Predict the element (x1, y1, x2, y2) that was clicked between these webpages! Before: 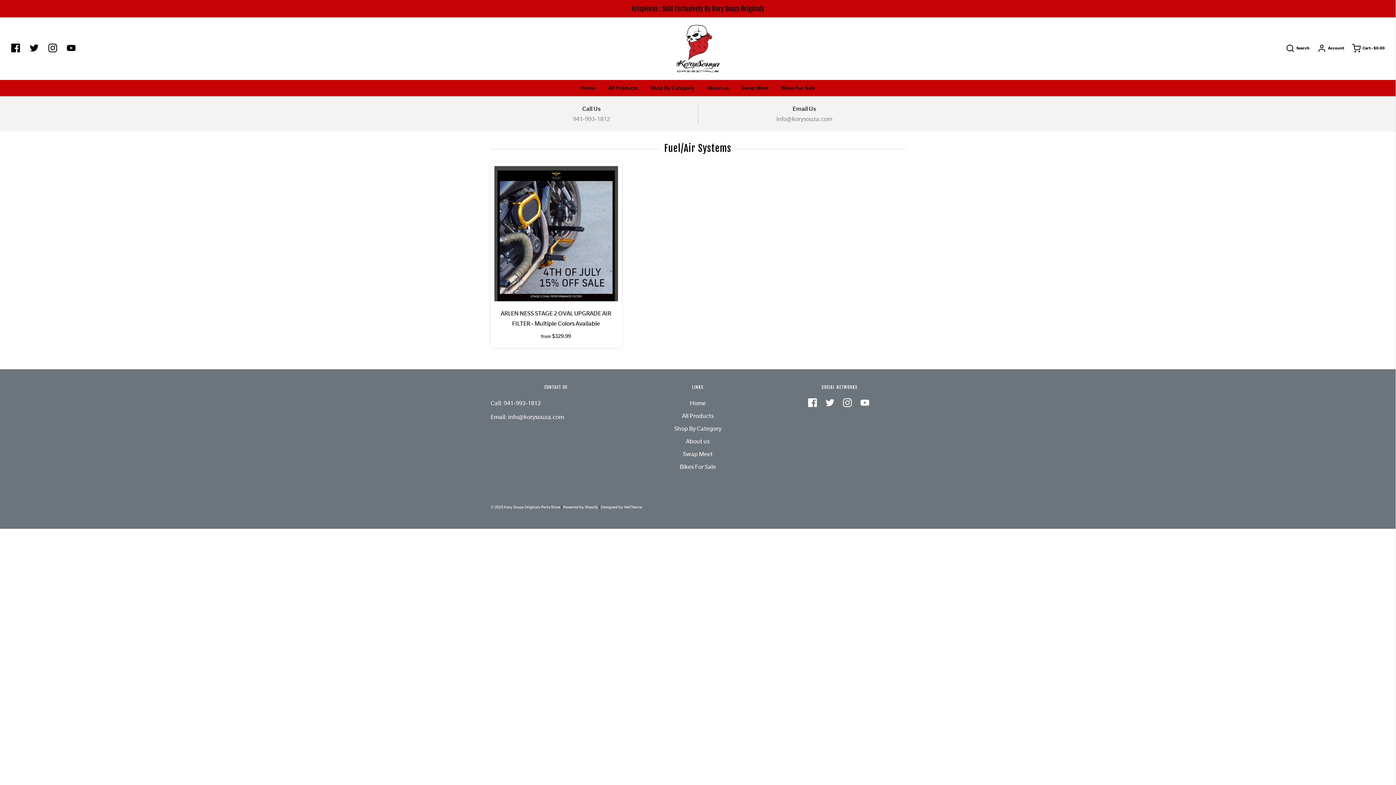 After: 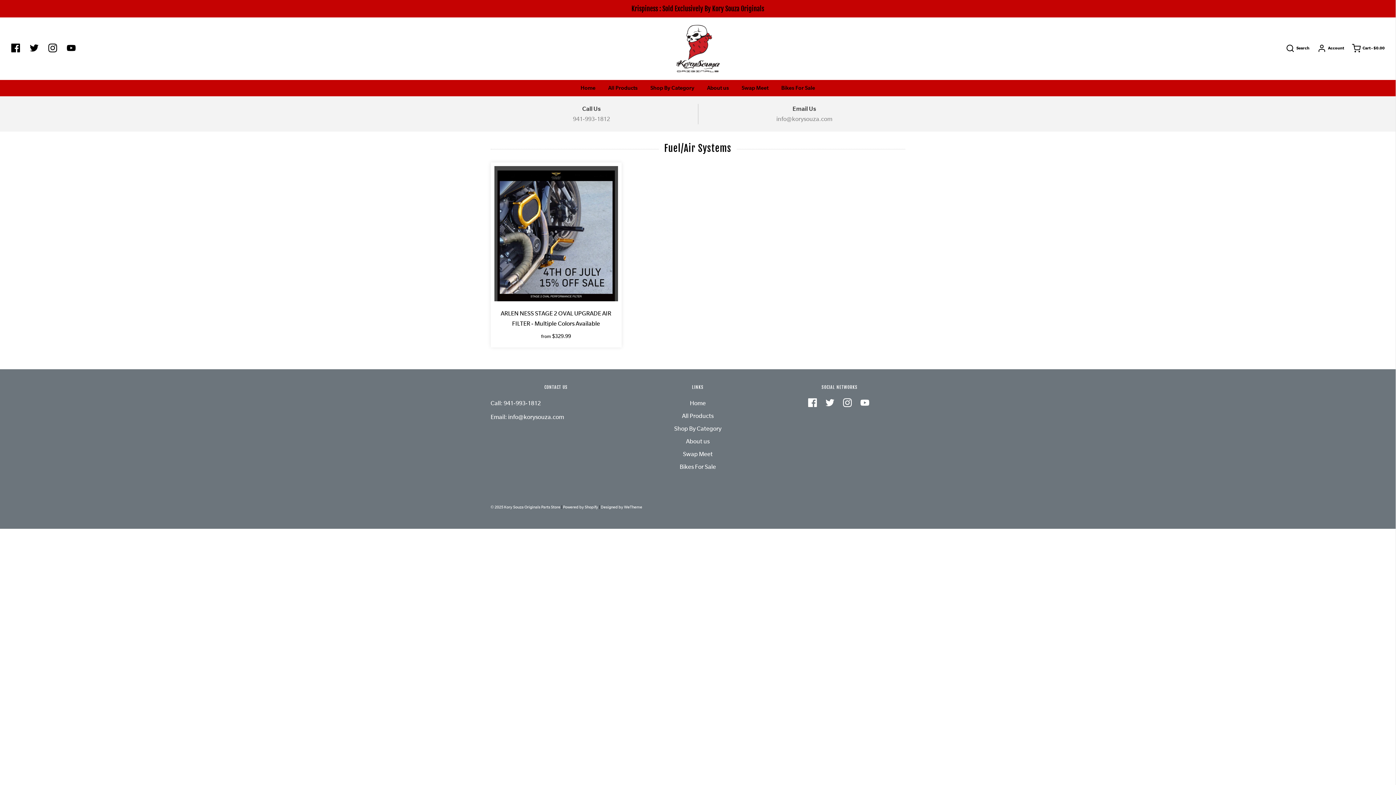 Action: bbox: (825, 398, 834, 410)